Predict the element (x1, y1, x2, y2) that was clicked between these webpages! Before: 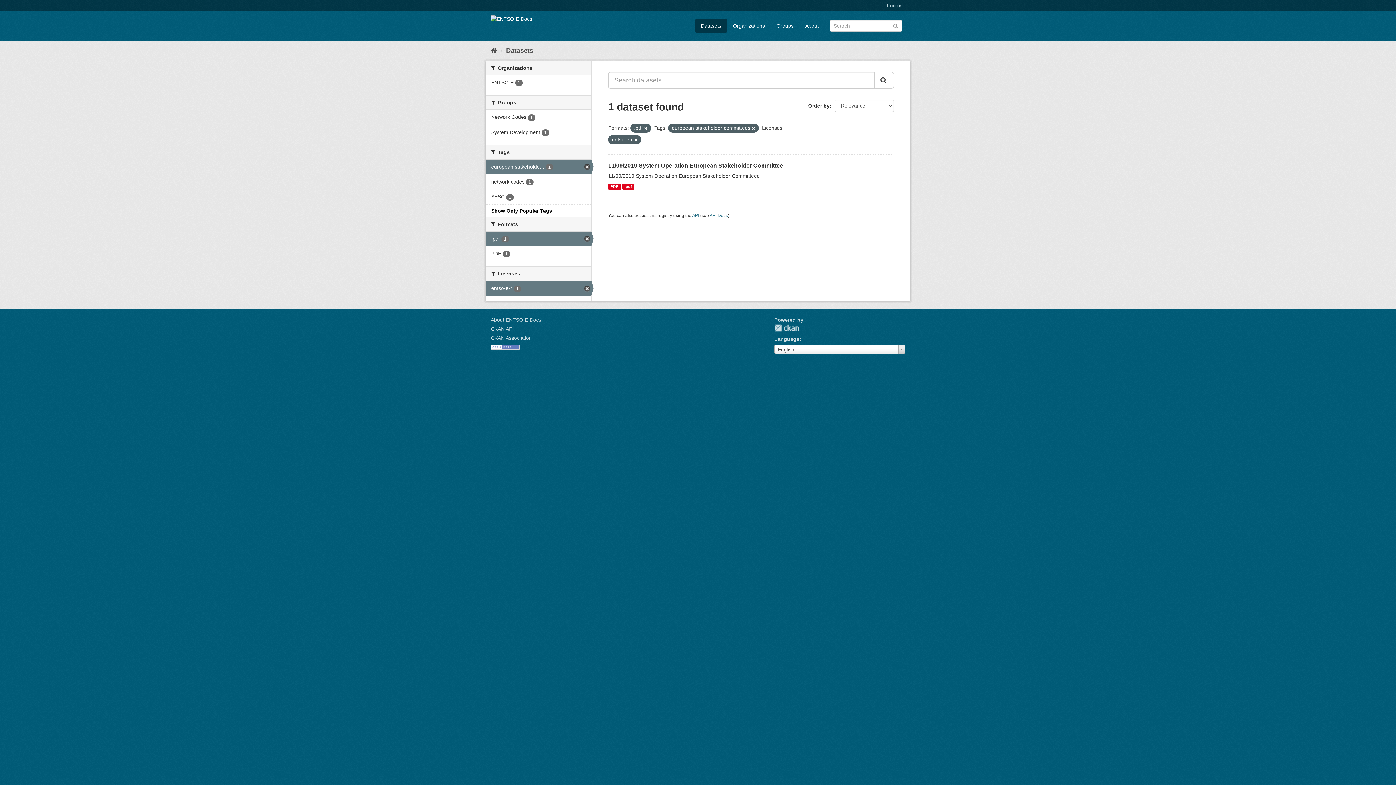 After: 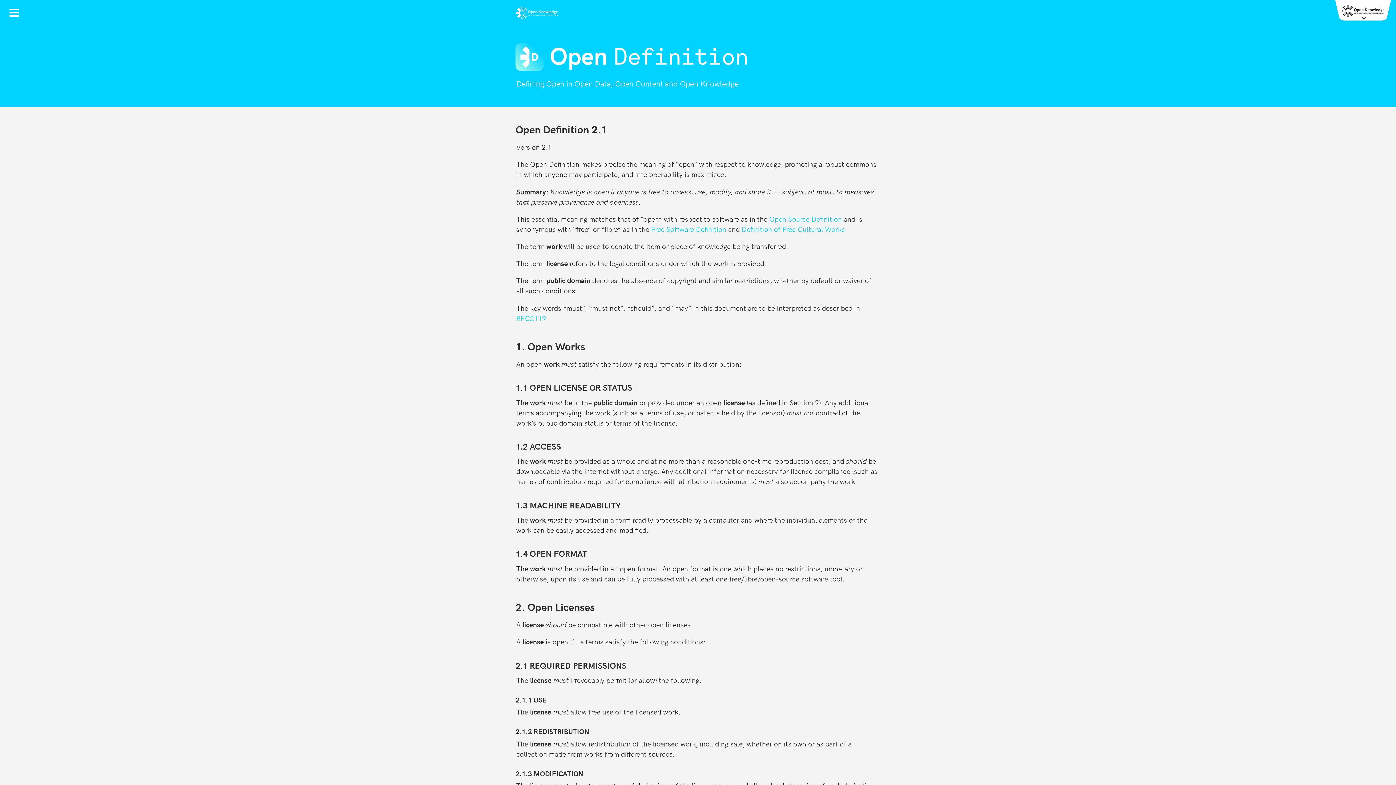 Action: bbox: (490, 344, 520, 350)